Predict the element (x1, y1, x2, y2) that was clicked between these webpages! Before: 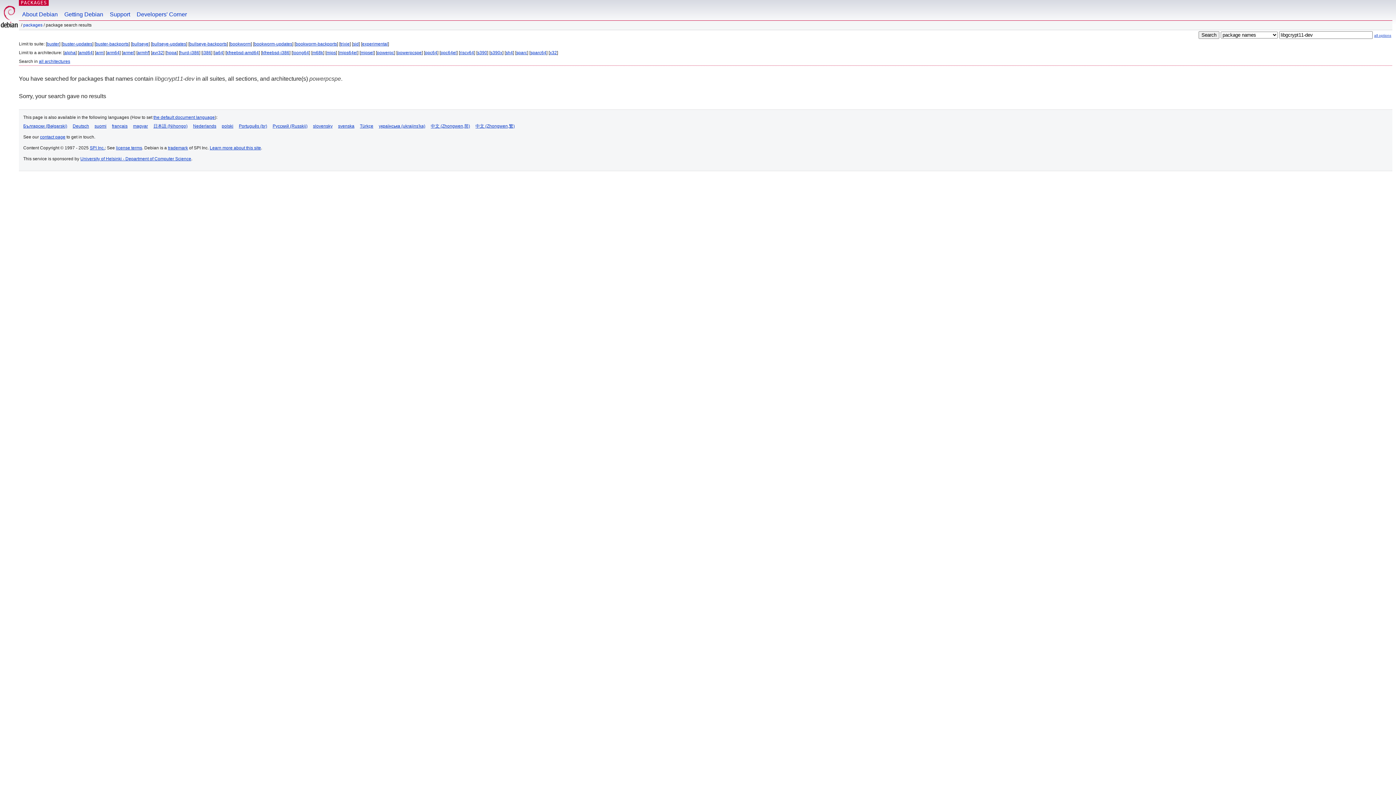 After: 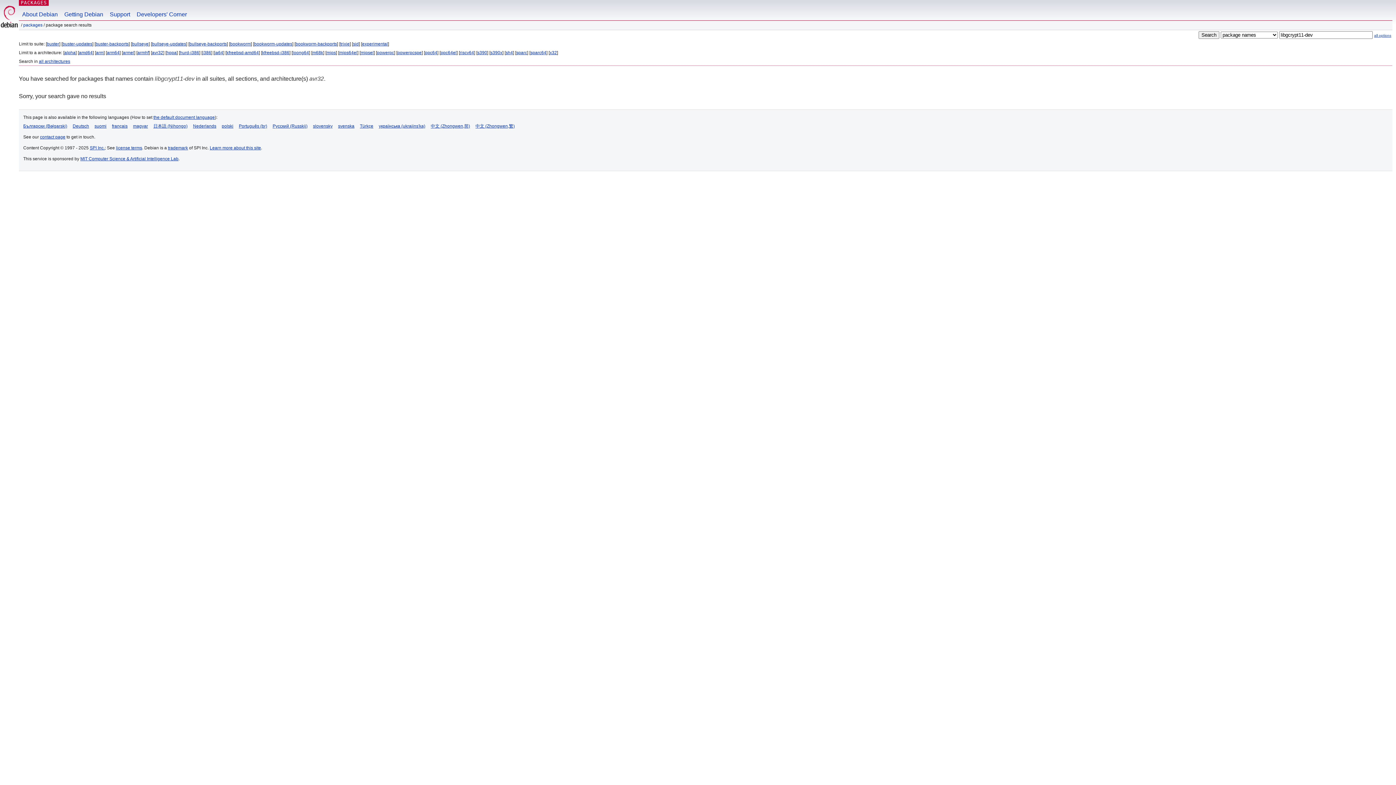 Action: bbox: (152, 50, 163, 55) label: avr32